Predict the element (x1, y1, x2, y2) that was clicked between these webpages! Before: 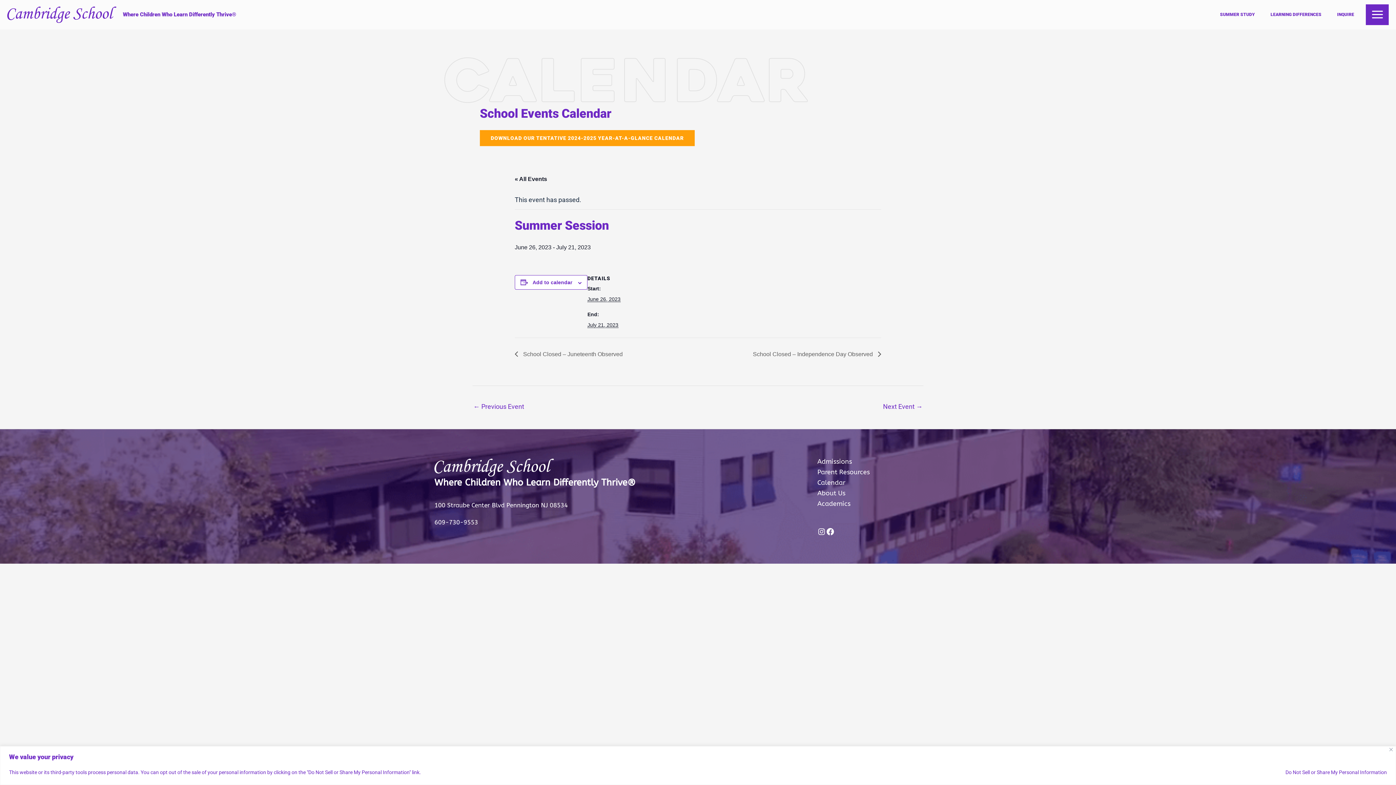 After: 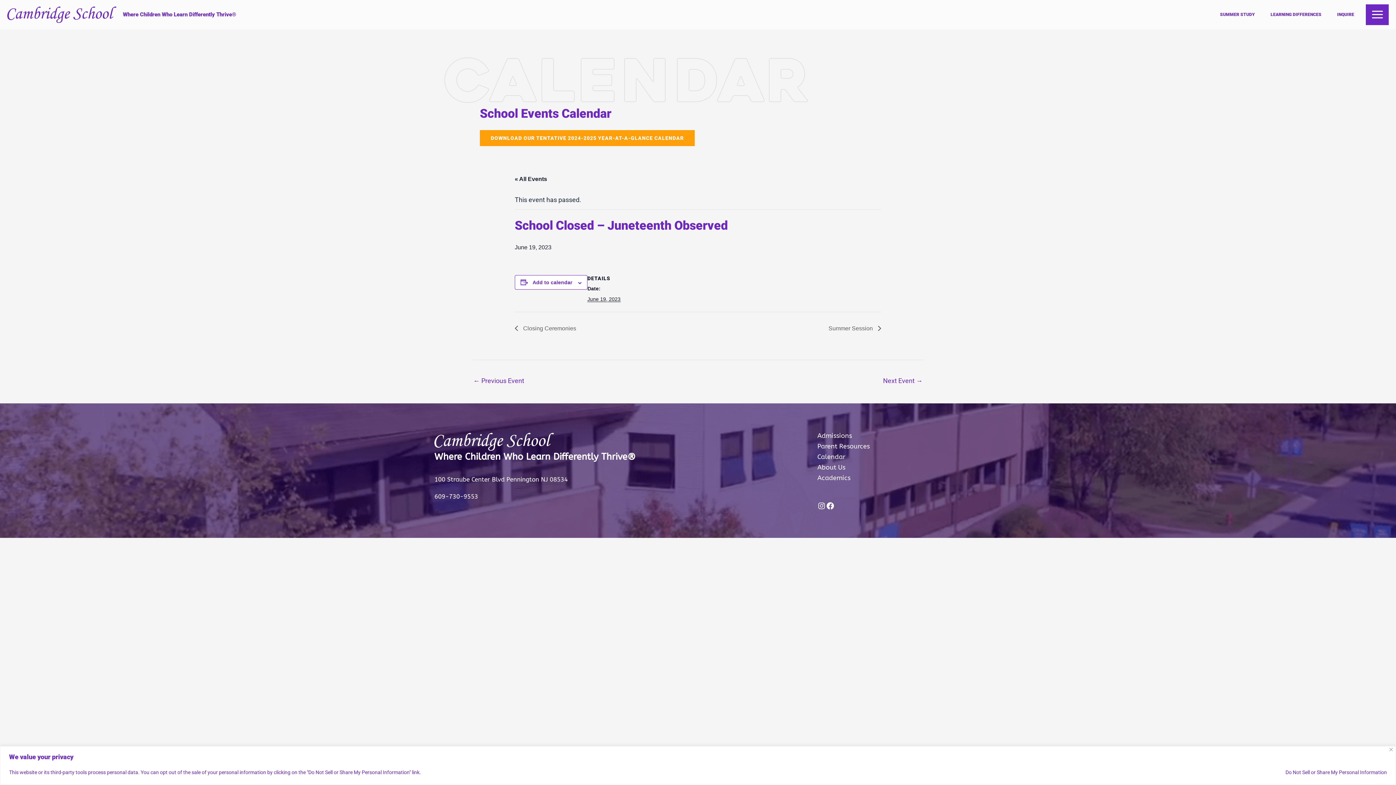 Action: label:  School Closed – Juneteenth Observed bbox: (514, 351, 626, 357)